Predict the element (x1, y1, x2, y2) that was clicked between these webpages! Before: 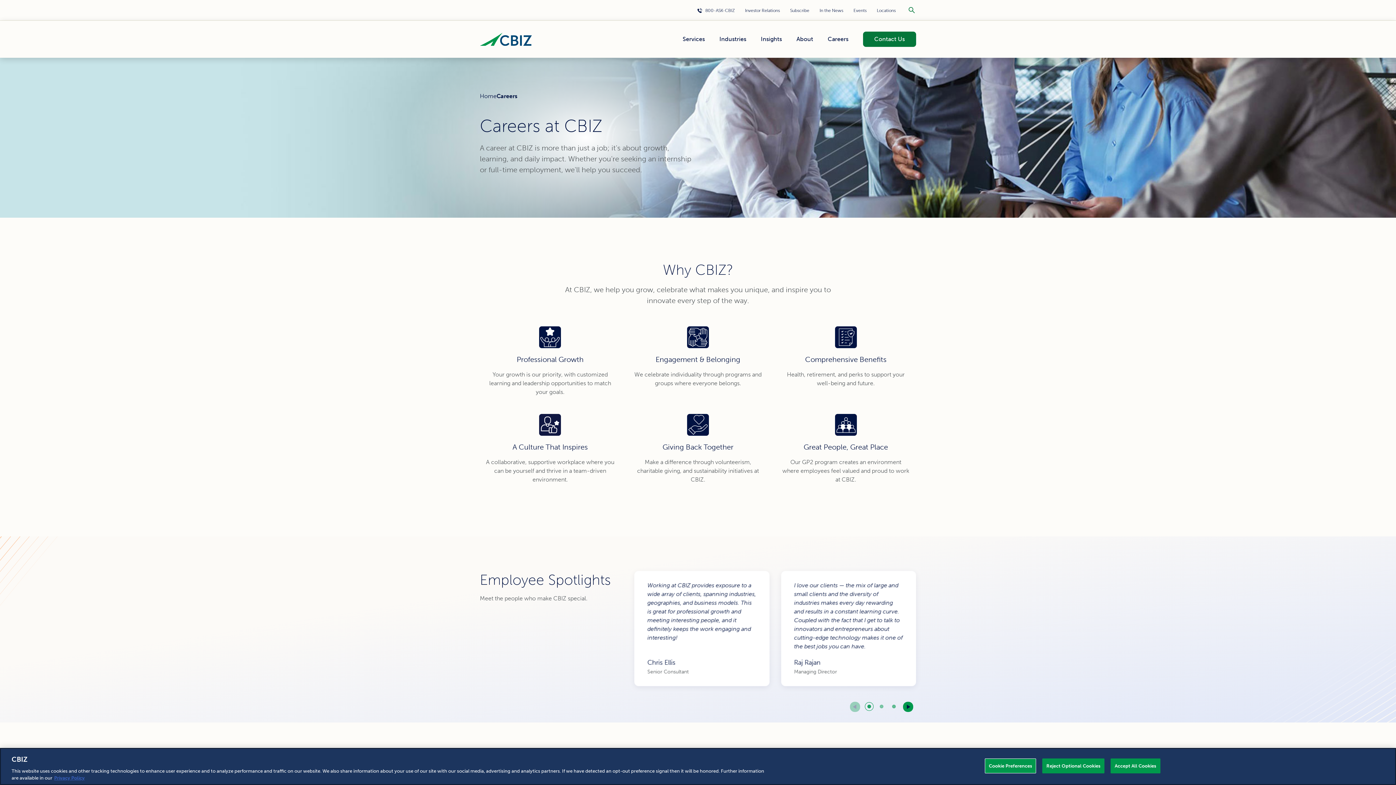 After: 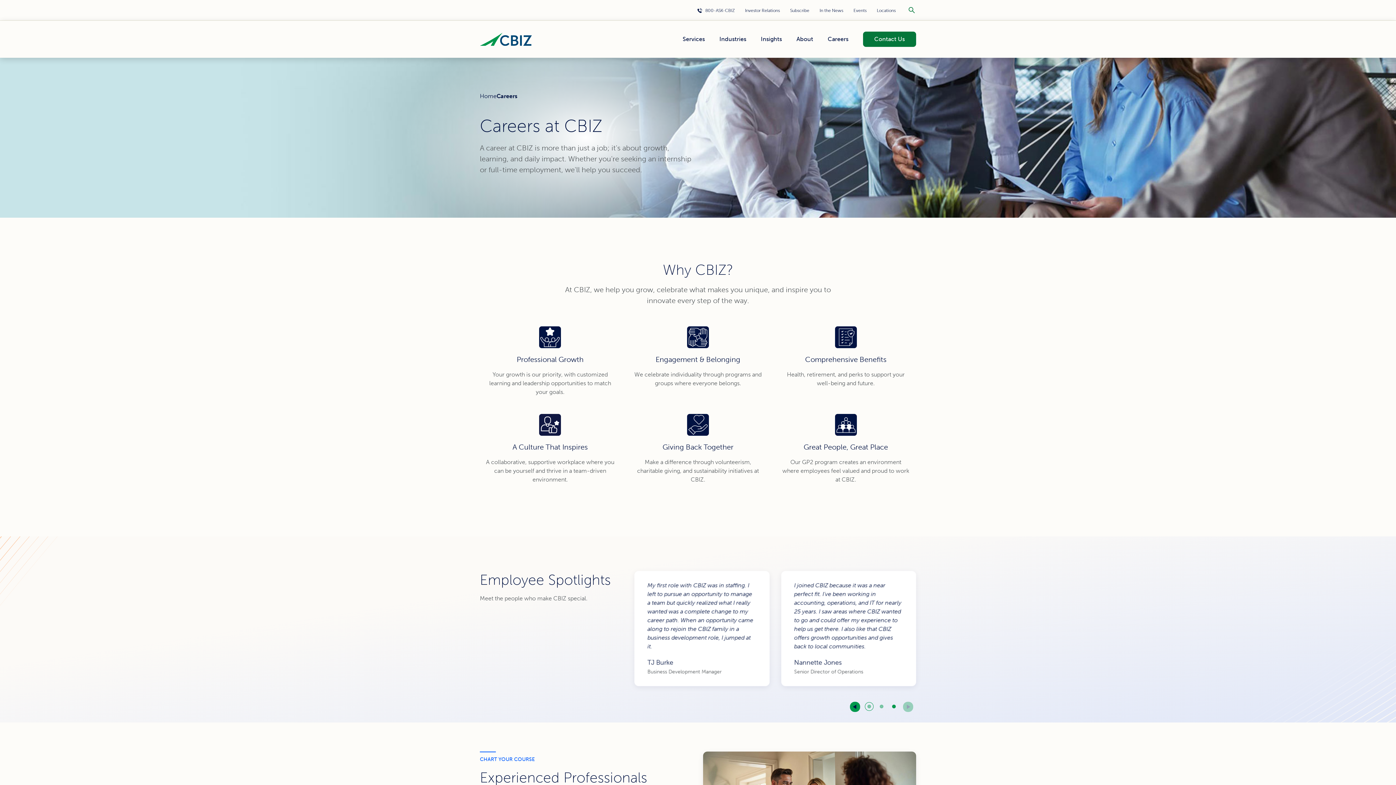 Action: bbox: (1111, 758, 1160, 773) label: Accept All Cookies